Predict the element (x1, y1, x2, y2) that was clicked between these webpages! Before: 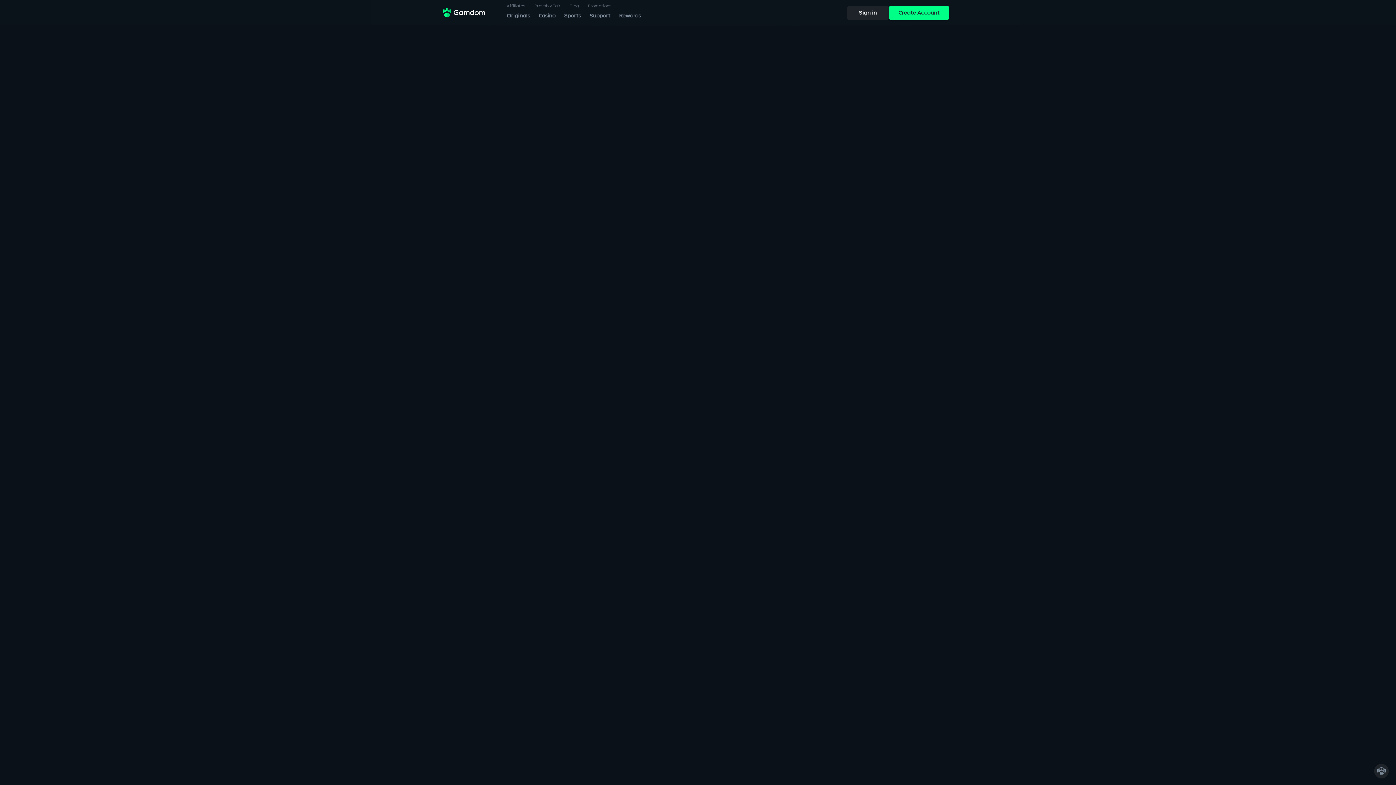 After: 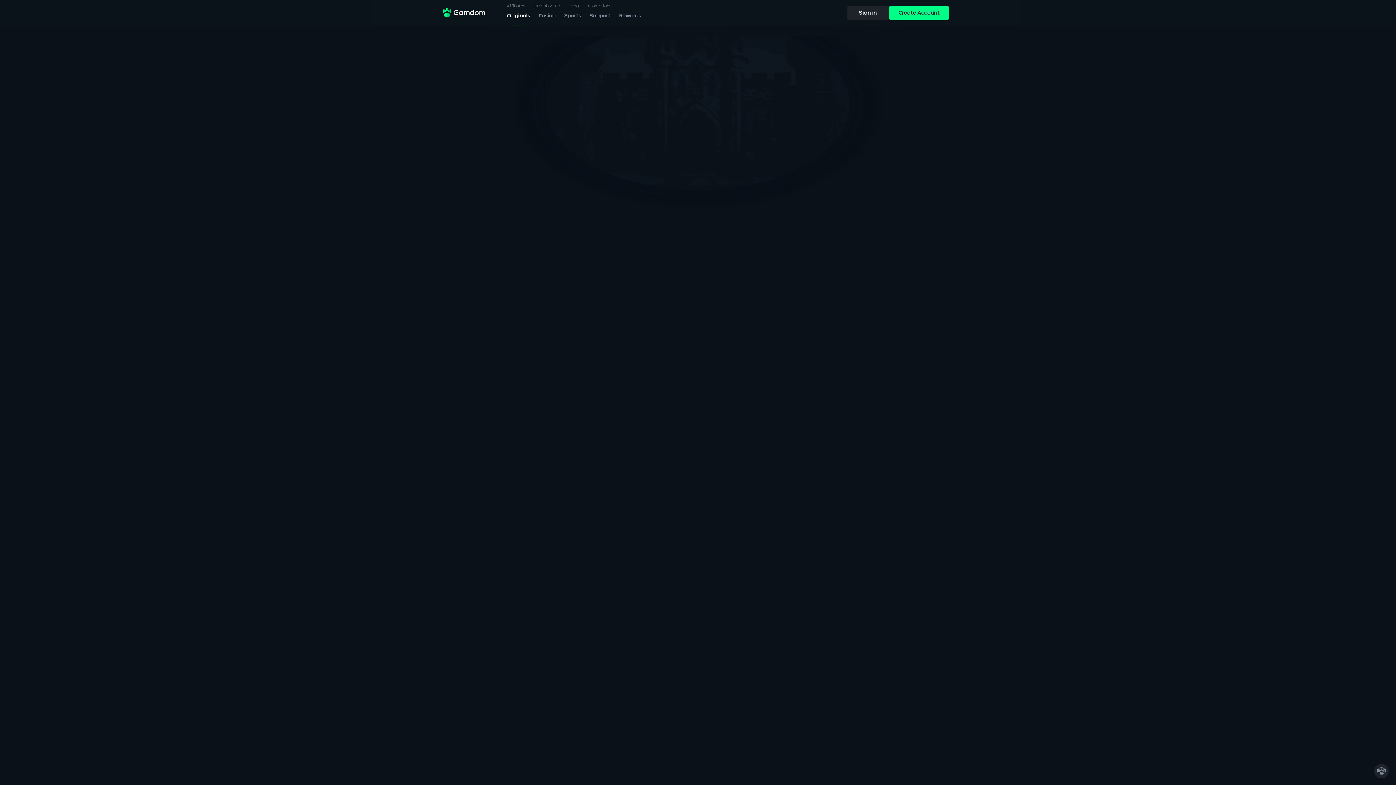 Action: bbox: (443, 7, 485, 18)